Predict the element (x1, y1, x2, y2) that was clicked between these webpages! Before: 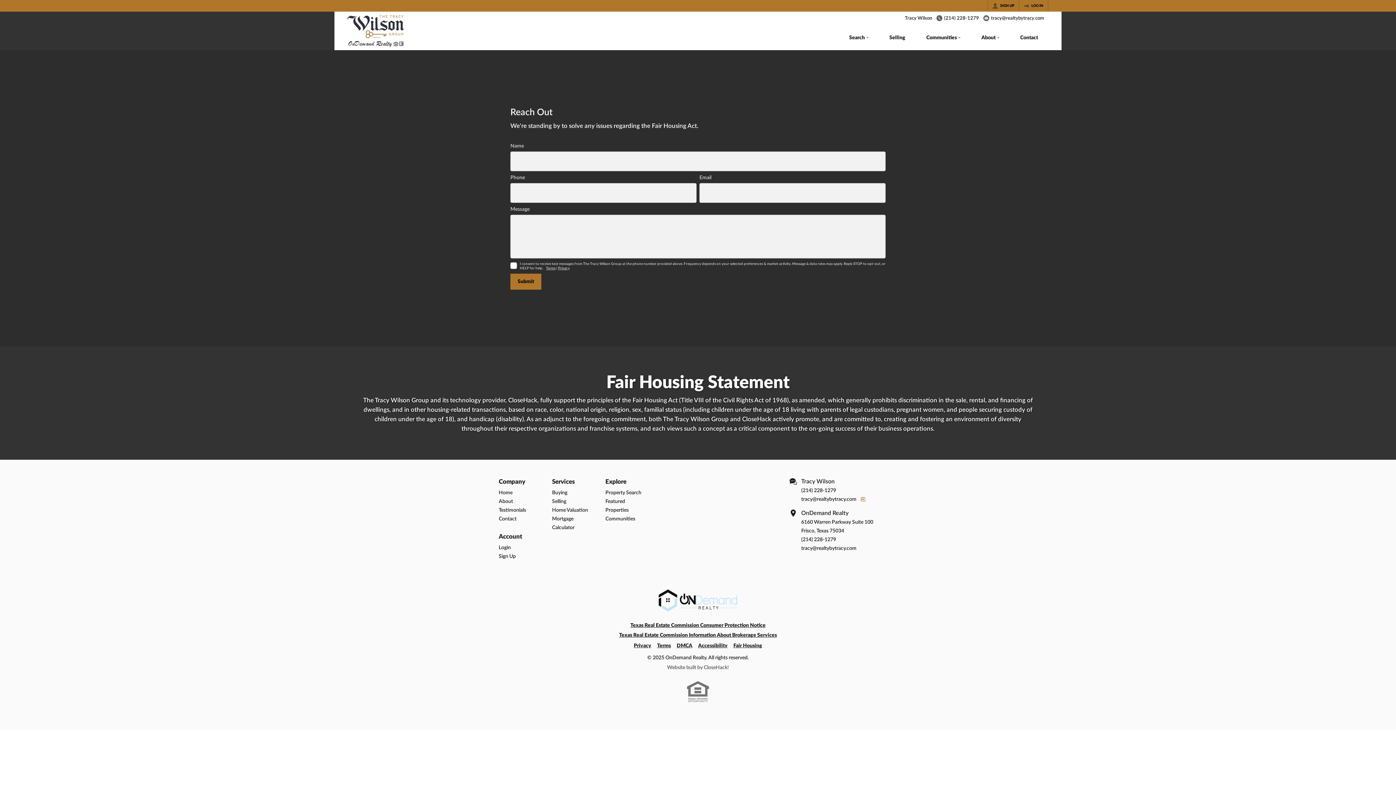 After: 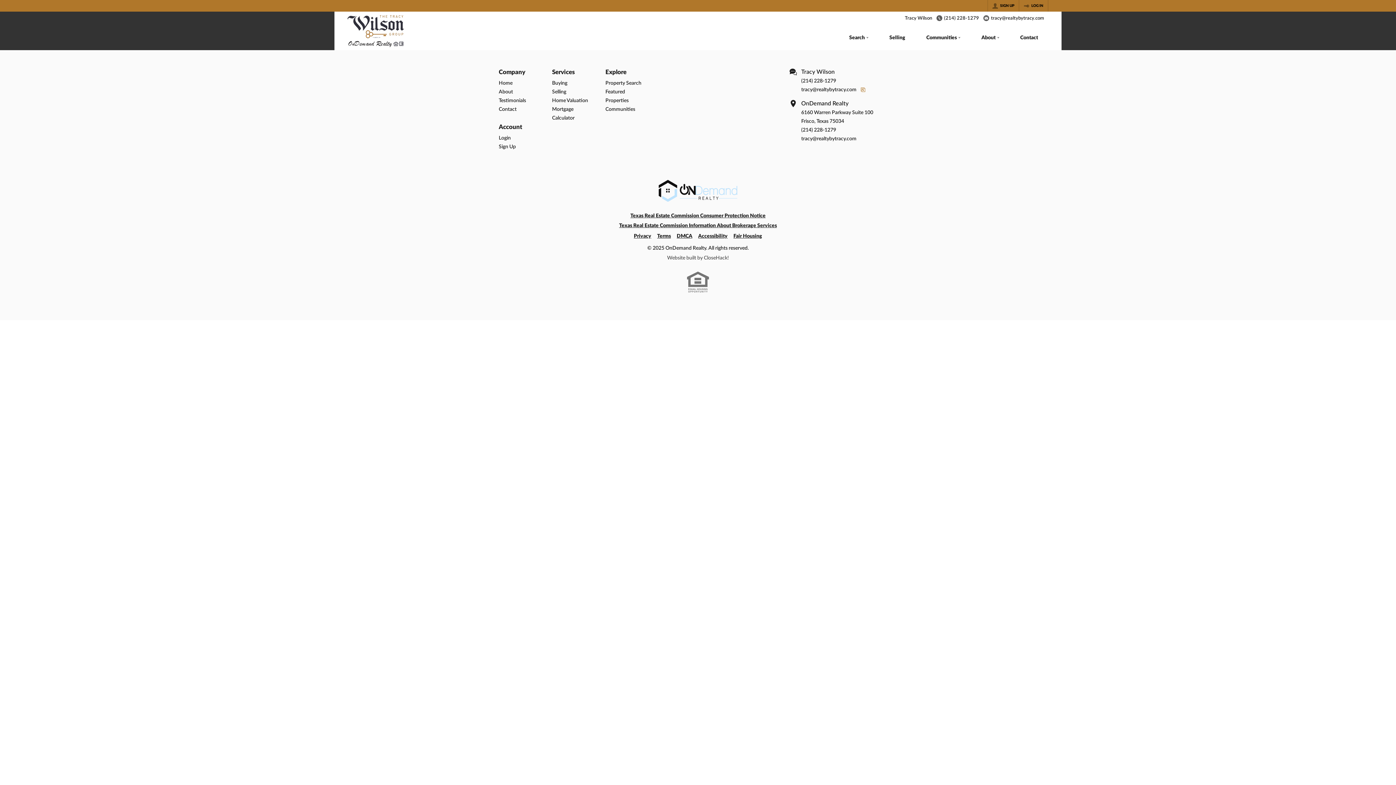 Action: label: Mortgage Calculator bbox: (552, 514, 599, 532)